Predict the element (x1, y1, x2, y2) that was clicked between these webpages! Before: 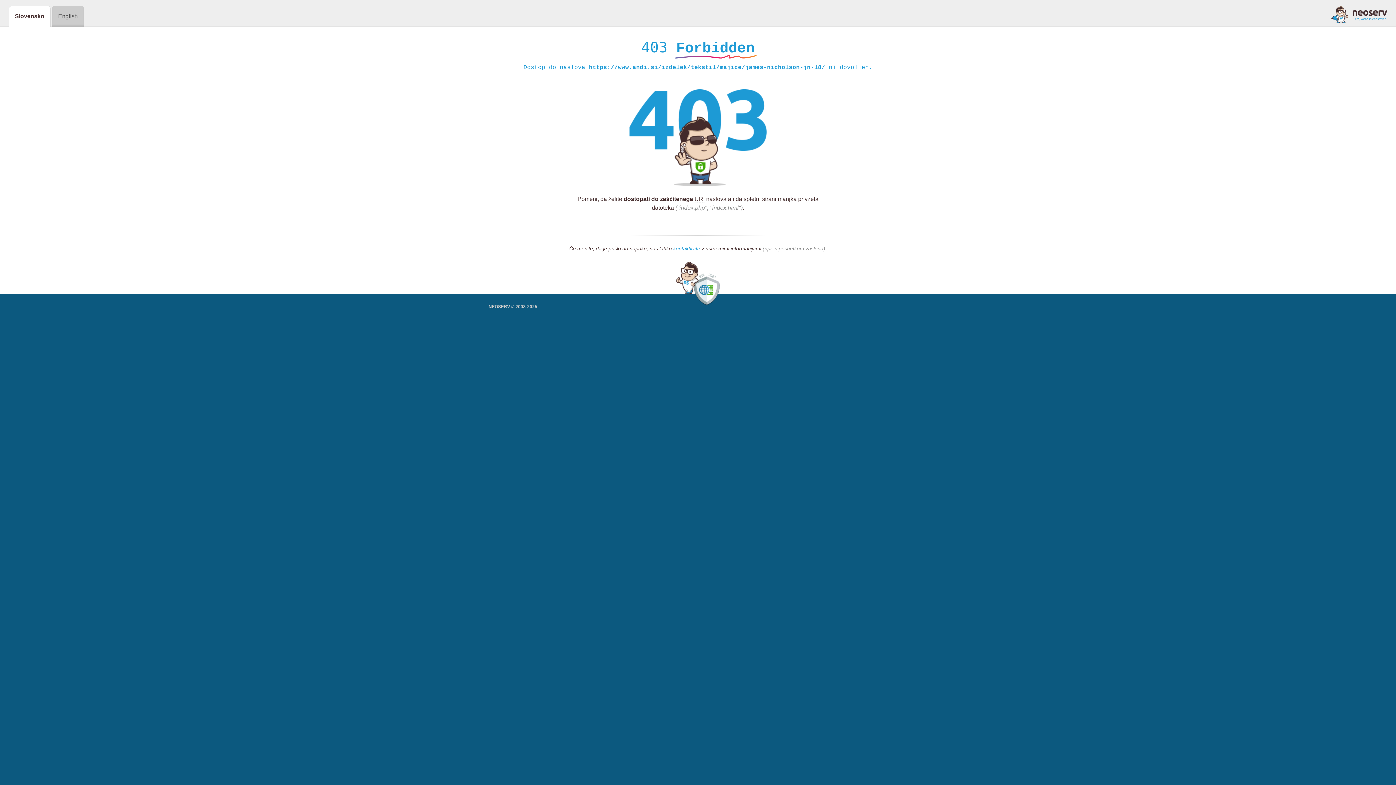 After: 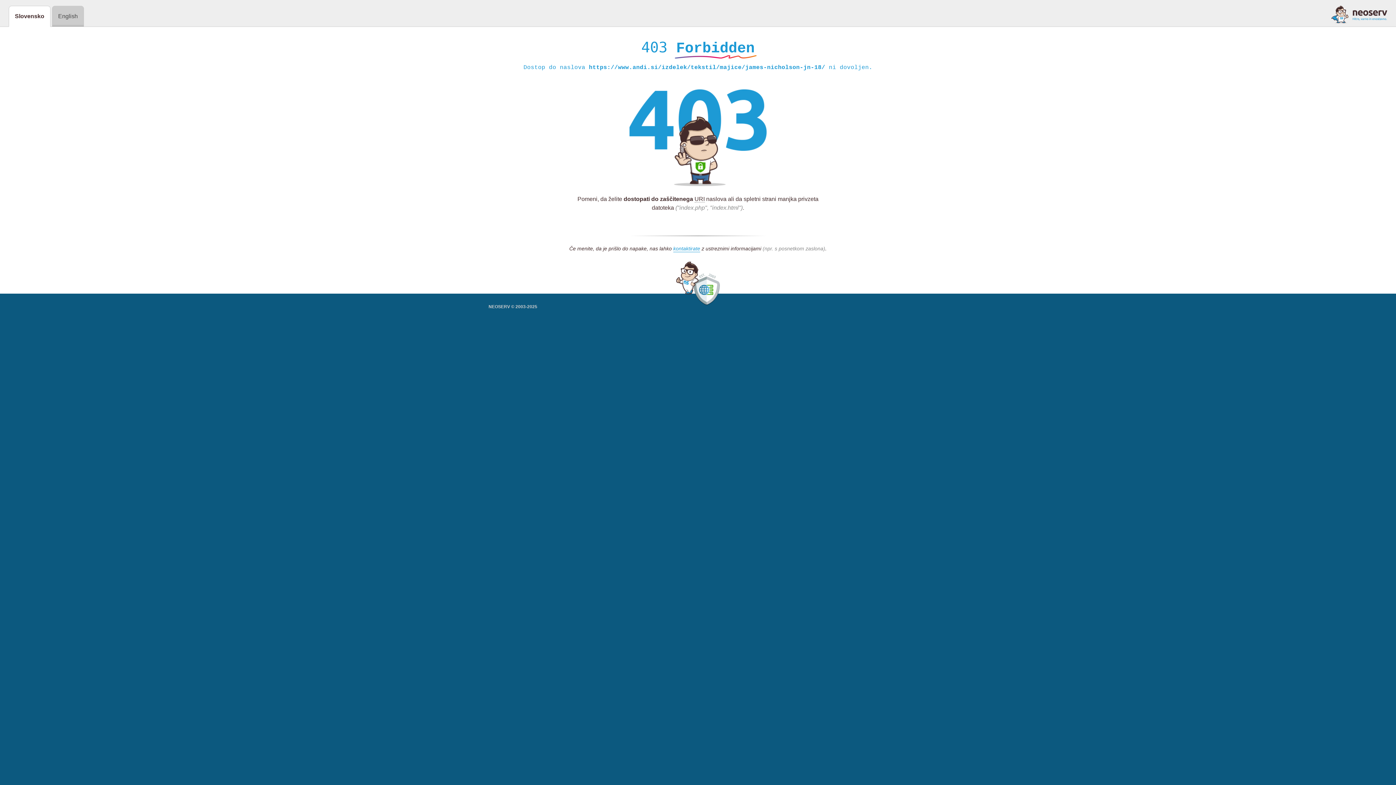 Action: bbox: (1331, 5, 1387, 23)